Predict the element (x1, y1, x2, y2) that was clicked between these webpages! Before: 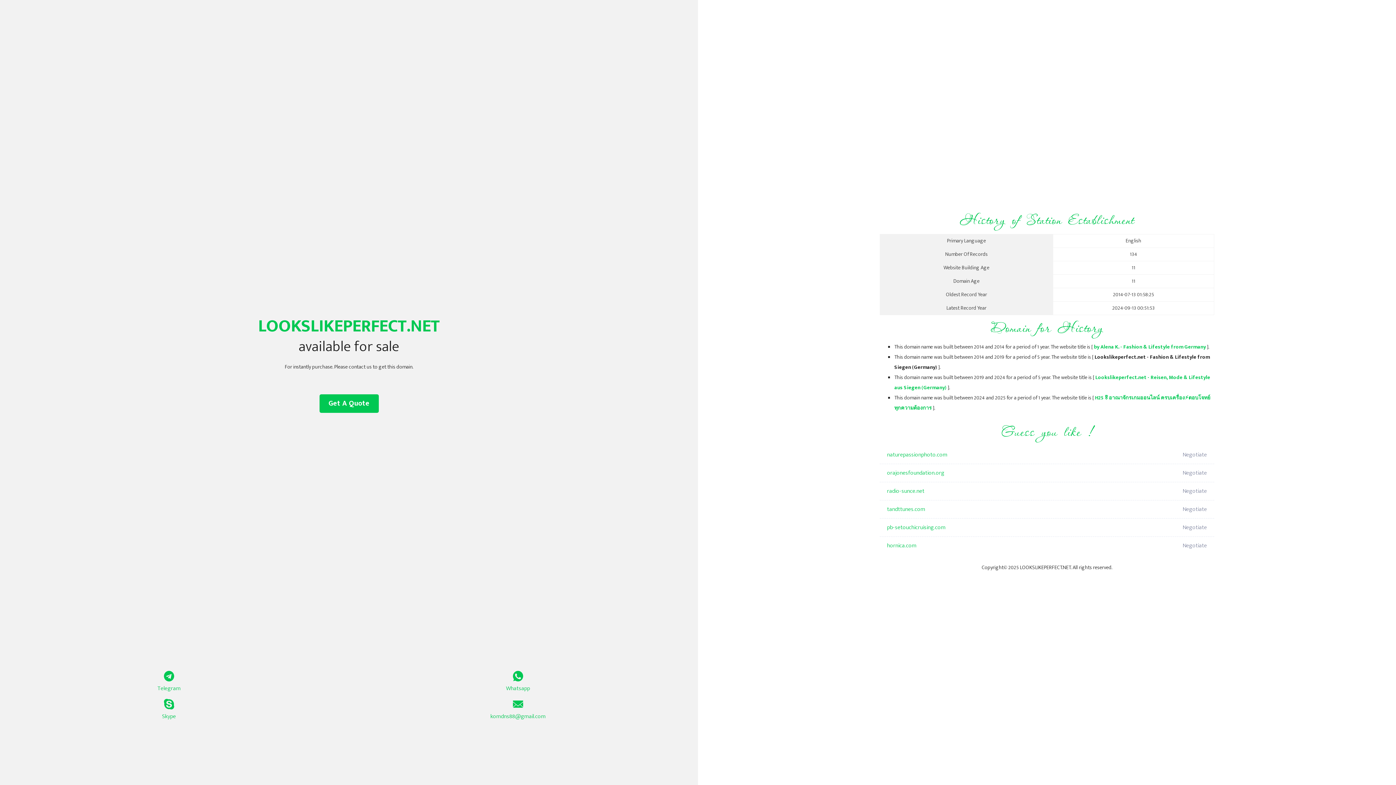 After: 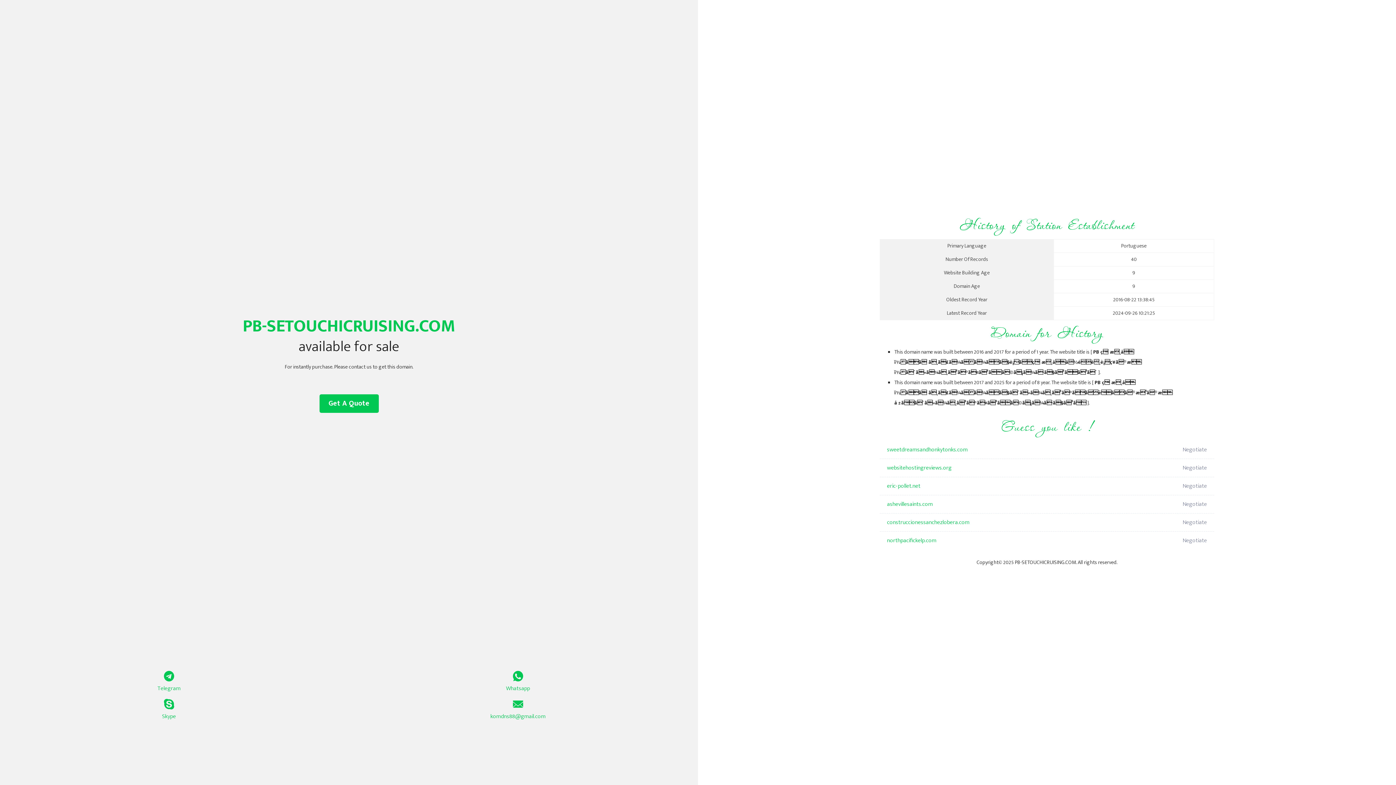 Action: label: pb-setouchicruising.com bbox: (887, 518, 1098, 537)